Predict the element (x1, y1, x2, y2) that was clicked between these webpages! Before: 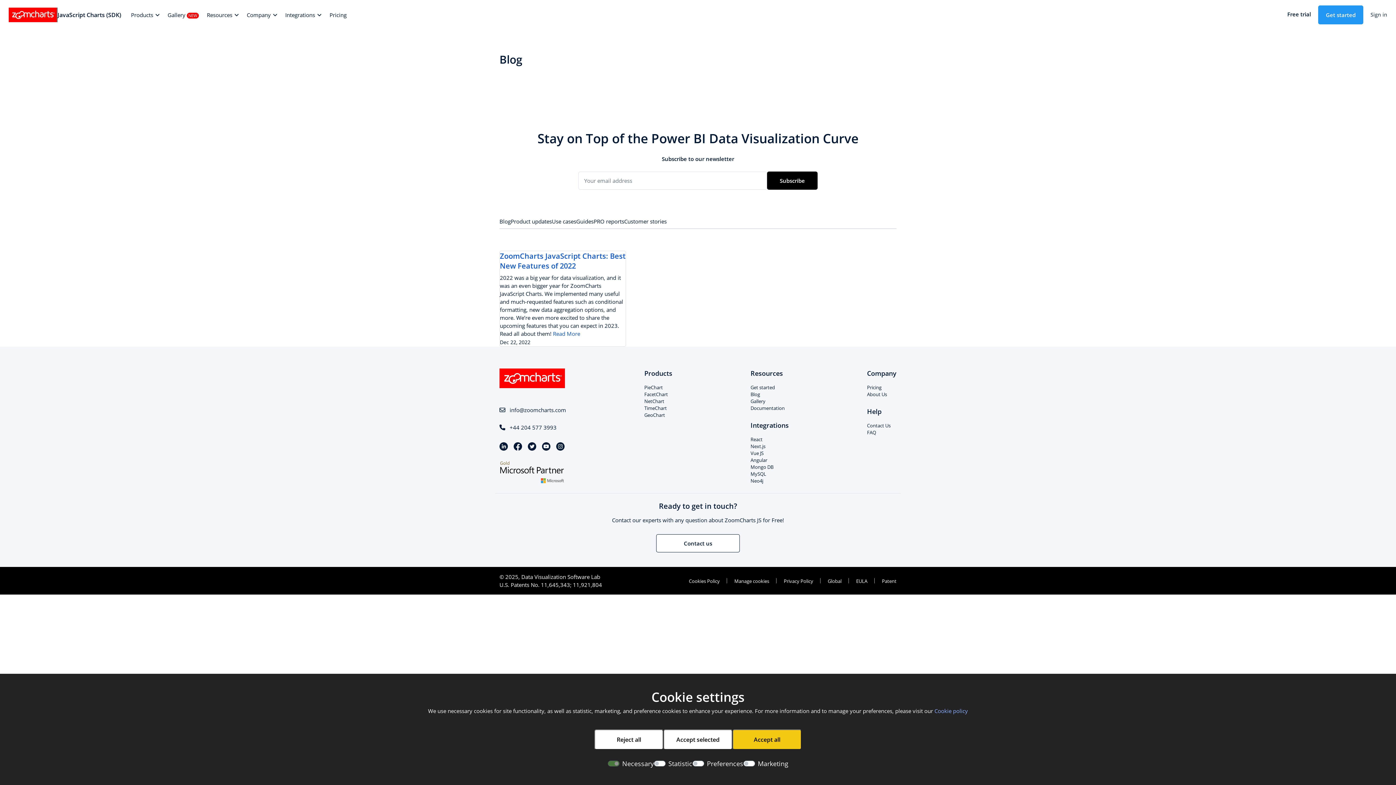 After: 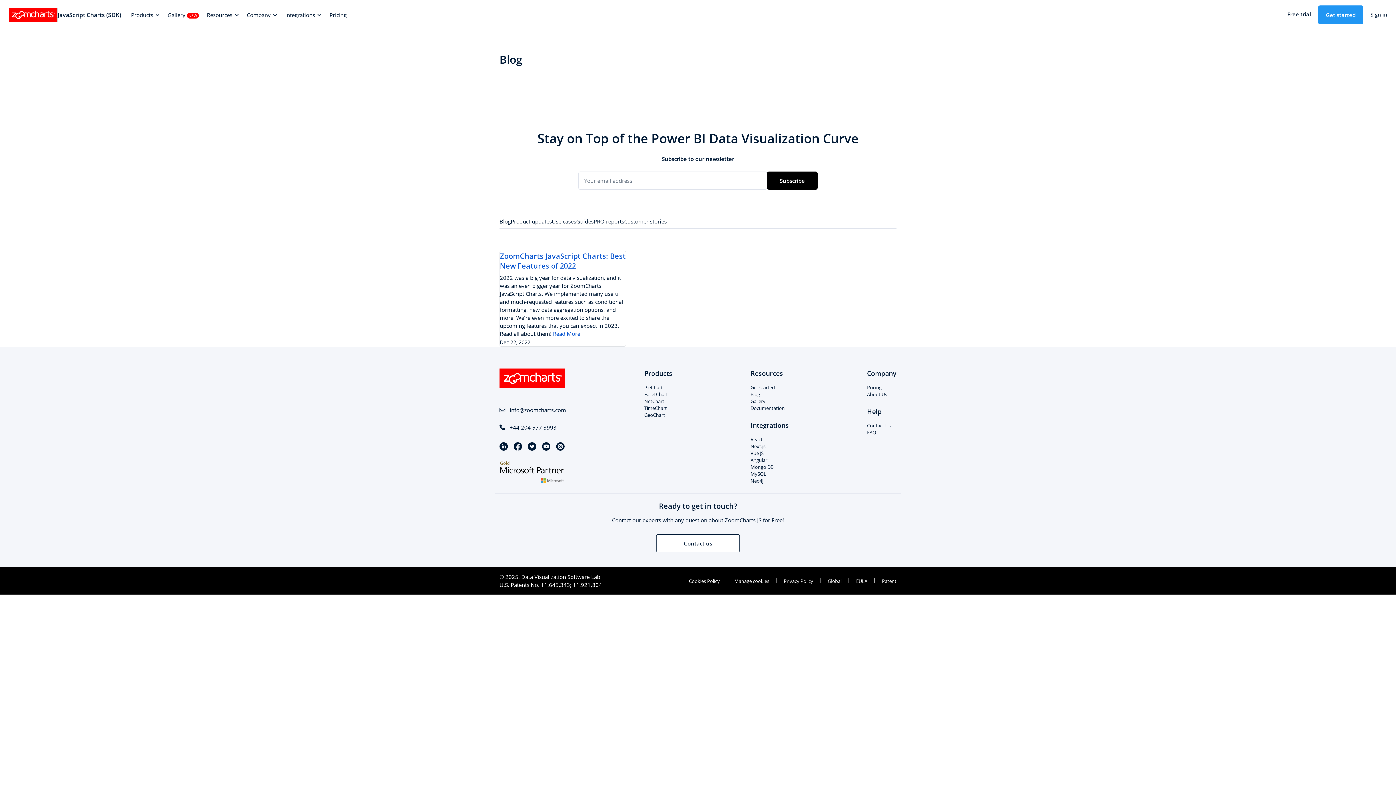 Action: label: Reject all bbox: (594, 729, 663, 750)